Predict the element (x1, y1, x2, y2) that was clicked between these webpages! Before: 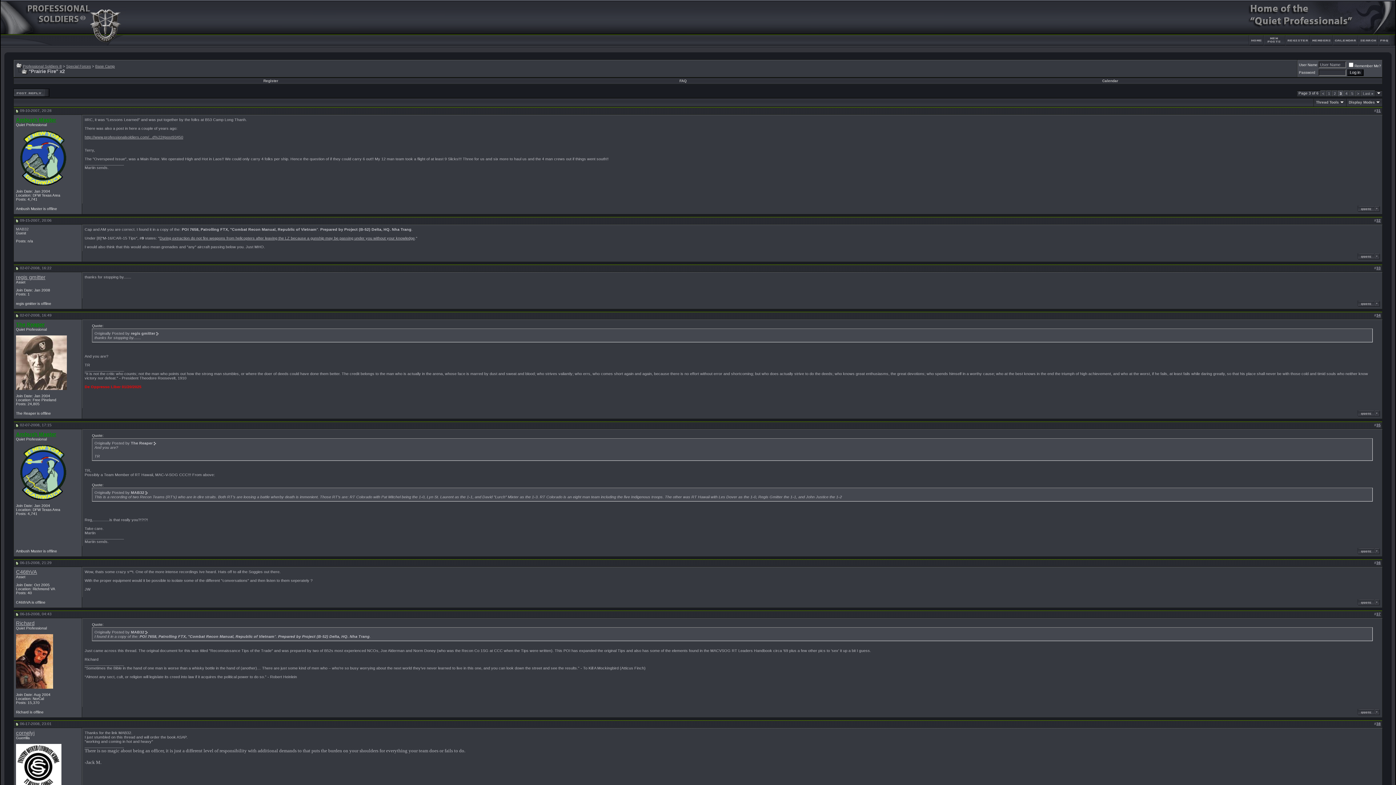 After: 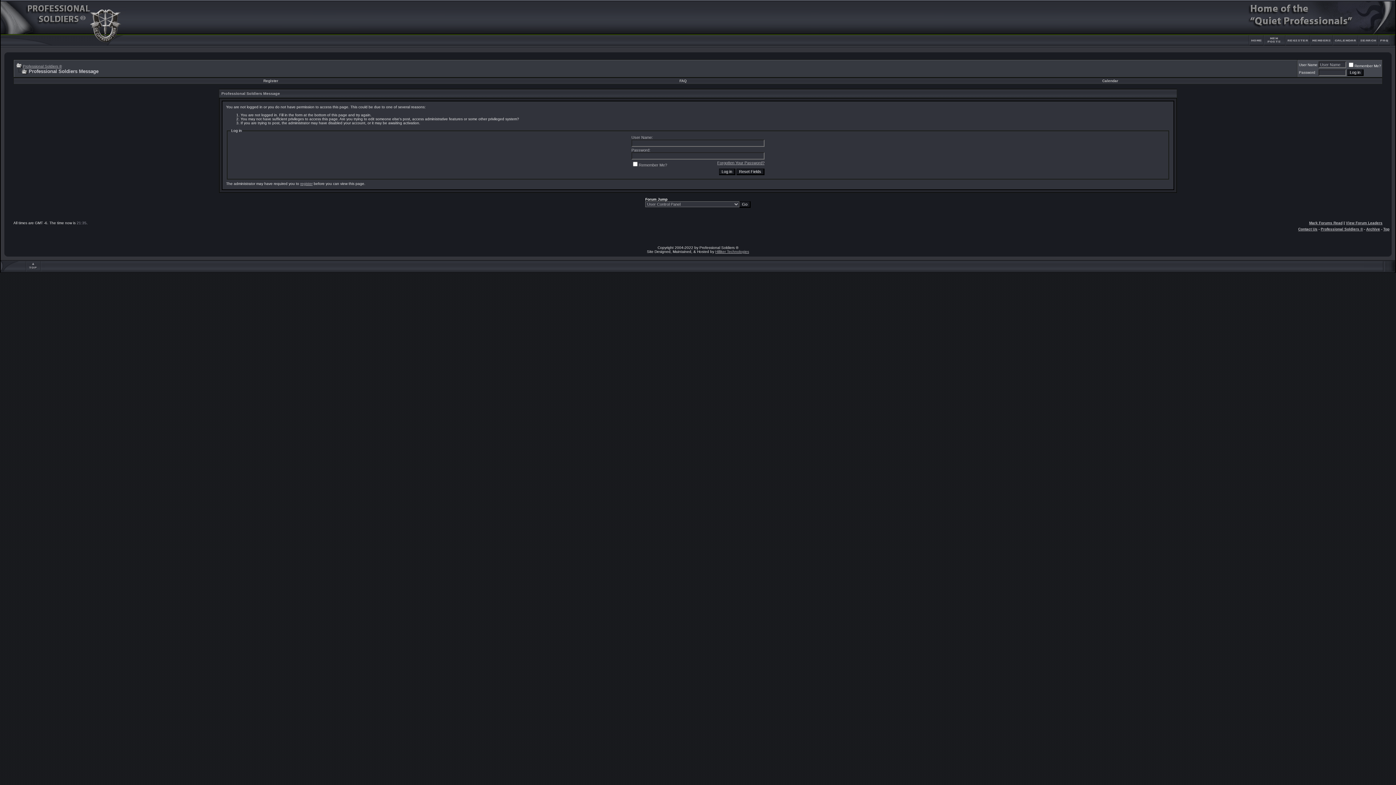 Action: bbox: (16, 386, 66, 390)